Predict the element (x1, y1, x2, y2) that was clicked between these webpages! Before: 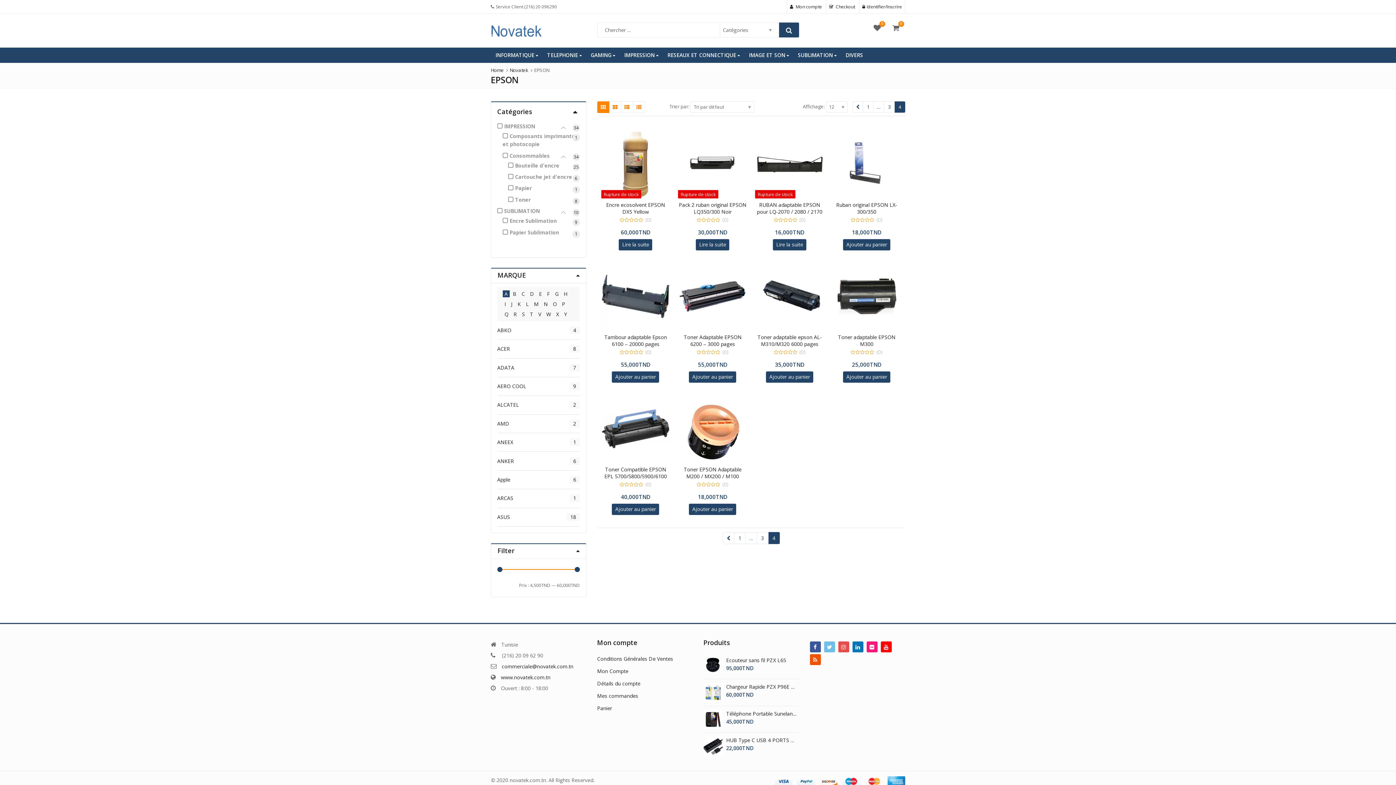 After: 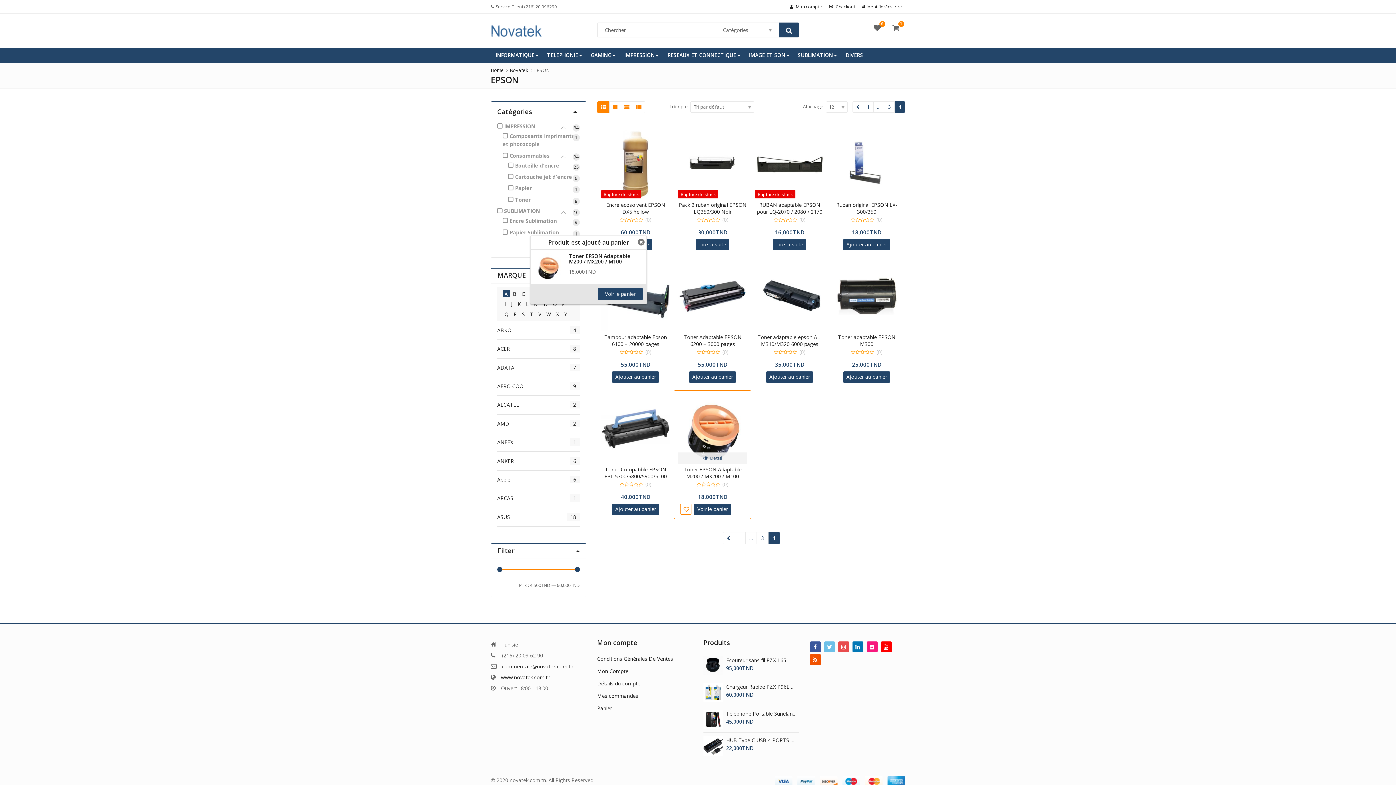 Action: label: Ajouter “Toner EPSON Adaptable M200 / MX200 / M100” à votre panier bbox: (689, 503, 736, 515)